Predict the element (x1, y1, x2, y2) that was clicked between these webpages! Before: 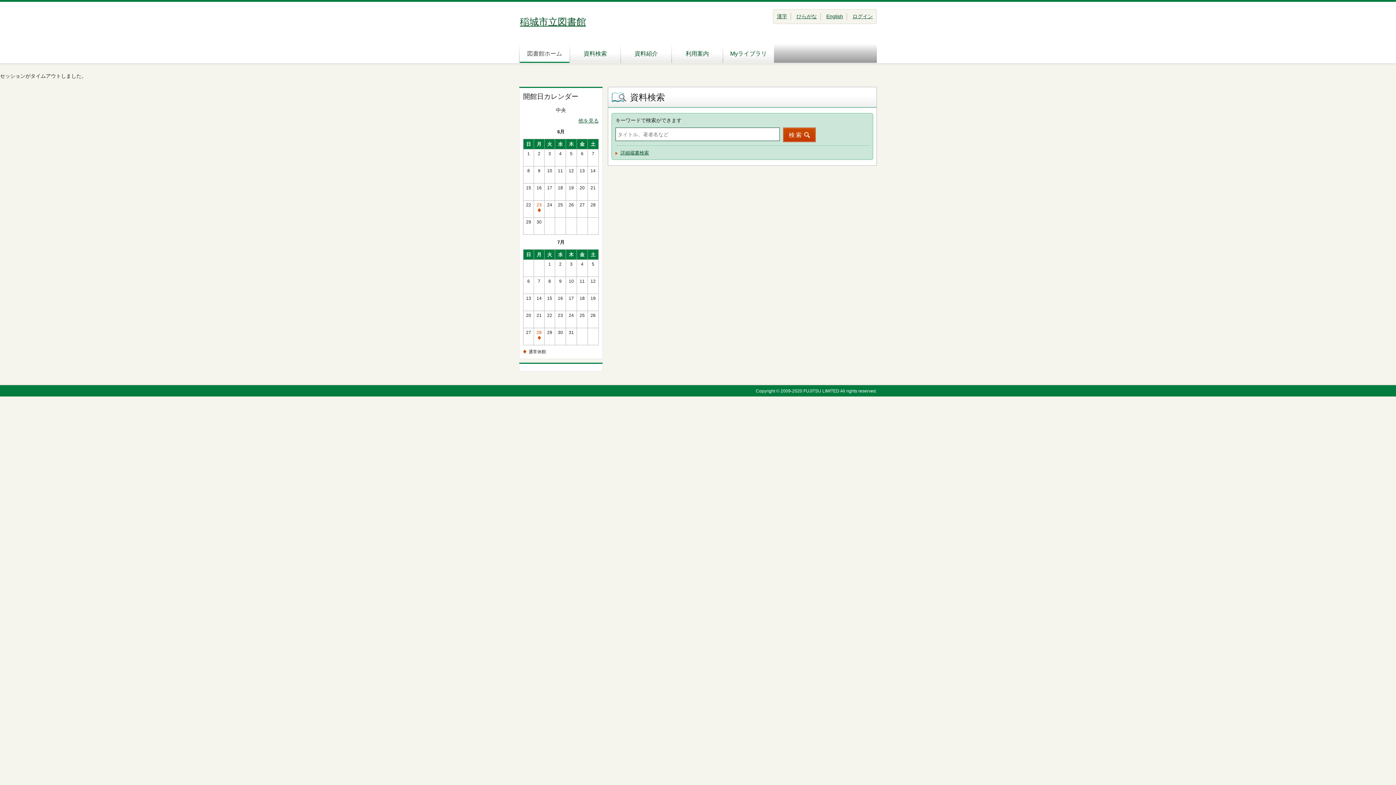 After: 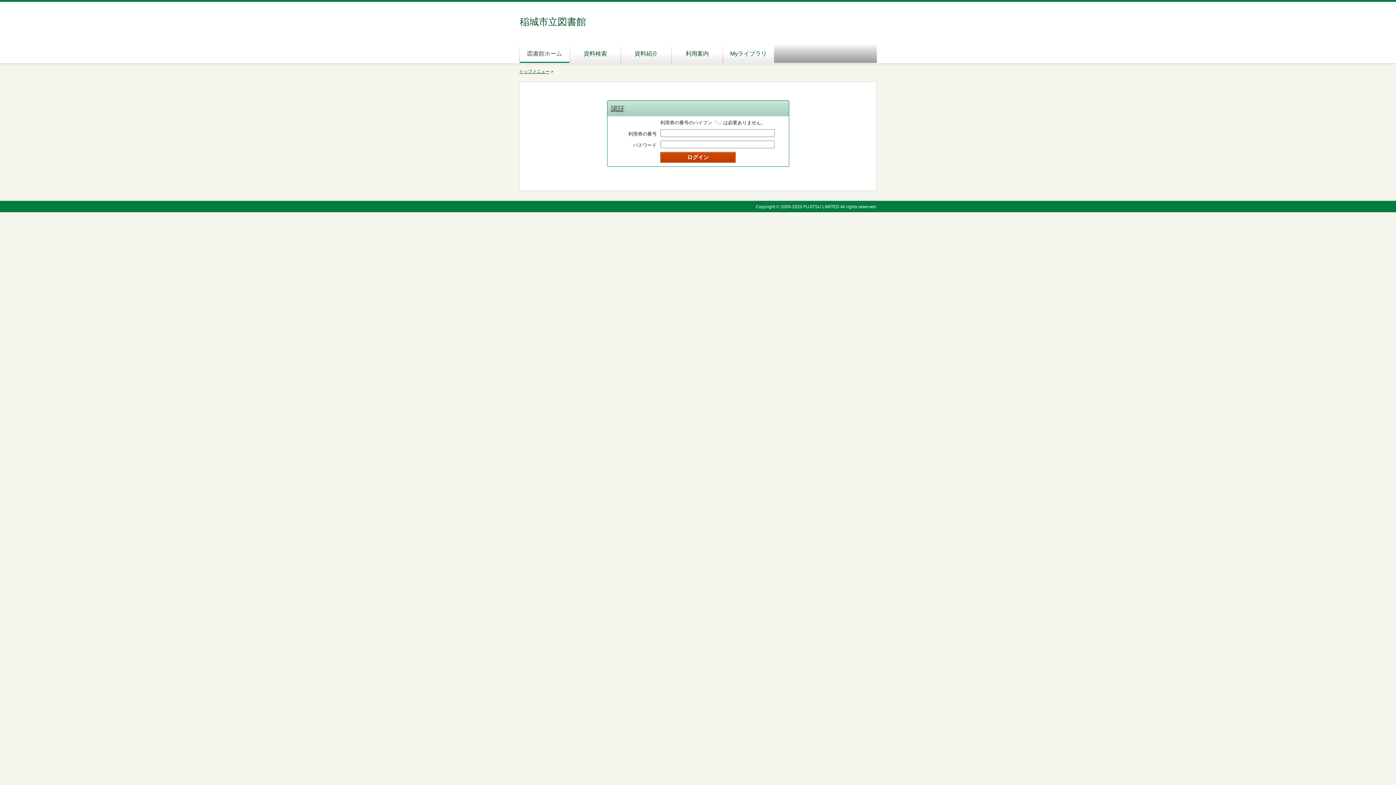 Action: bbox: (852, 13, 873, 19) label: ログイン